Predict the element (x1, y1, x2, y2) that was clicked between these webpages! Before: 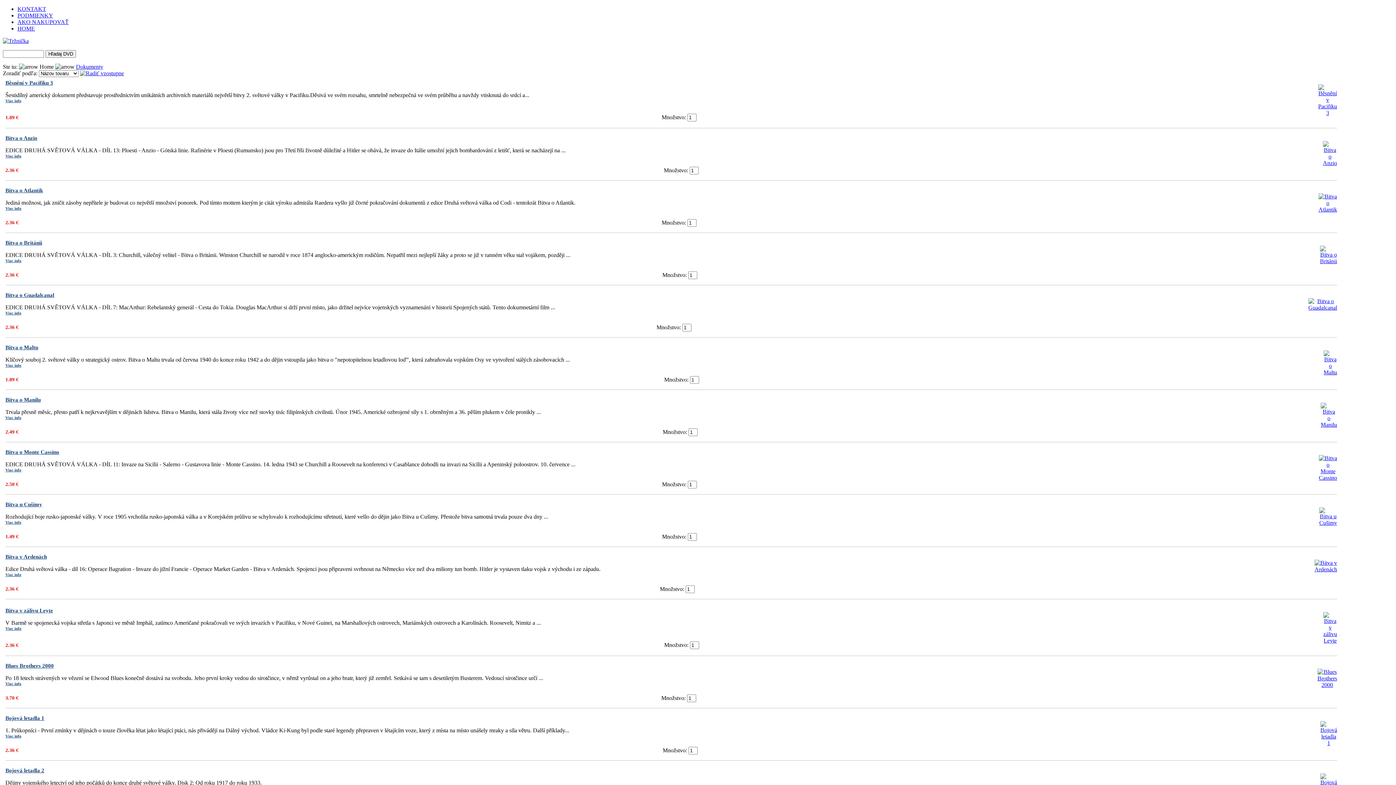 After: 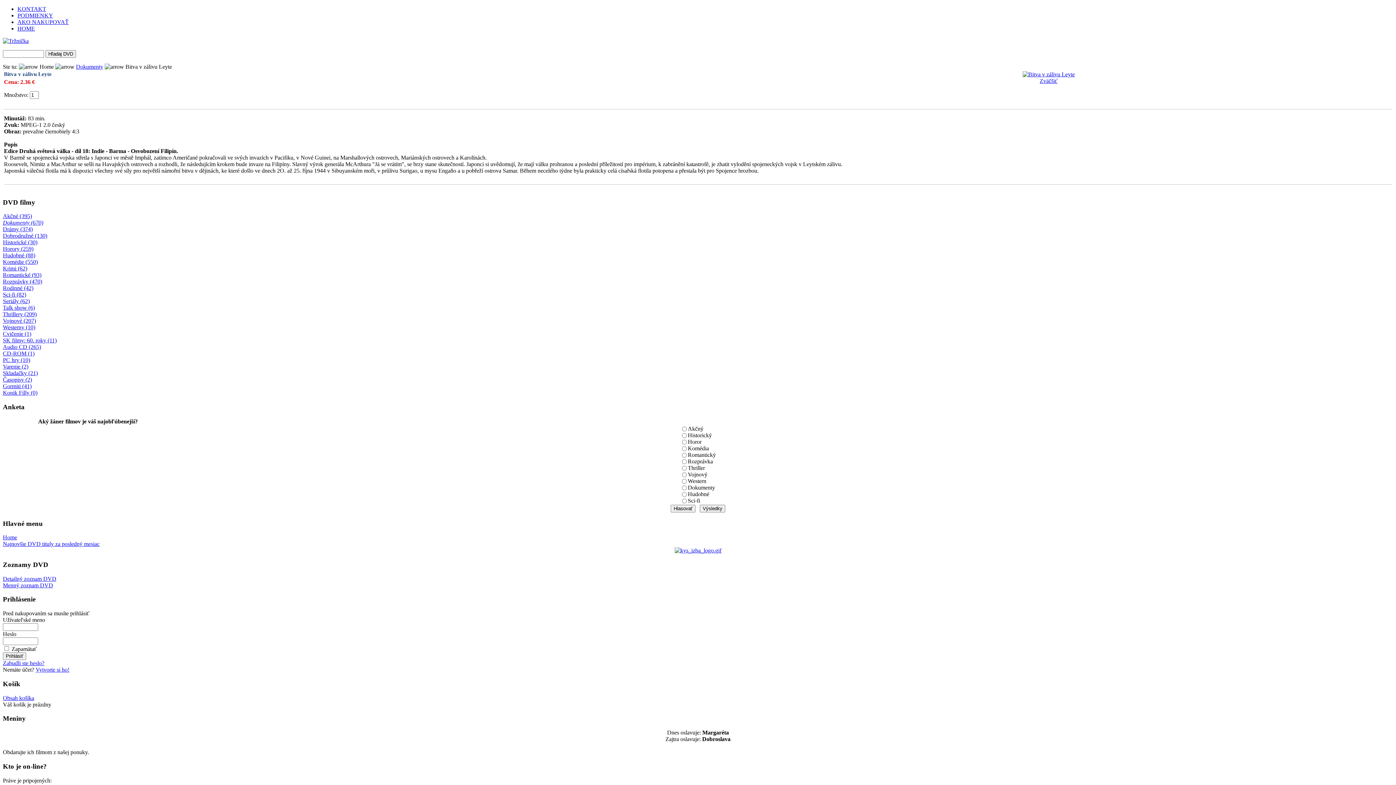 Action: label: Bitva v zálivu Leyte bbox: (5, 608, 53, 613)